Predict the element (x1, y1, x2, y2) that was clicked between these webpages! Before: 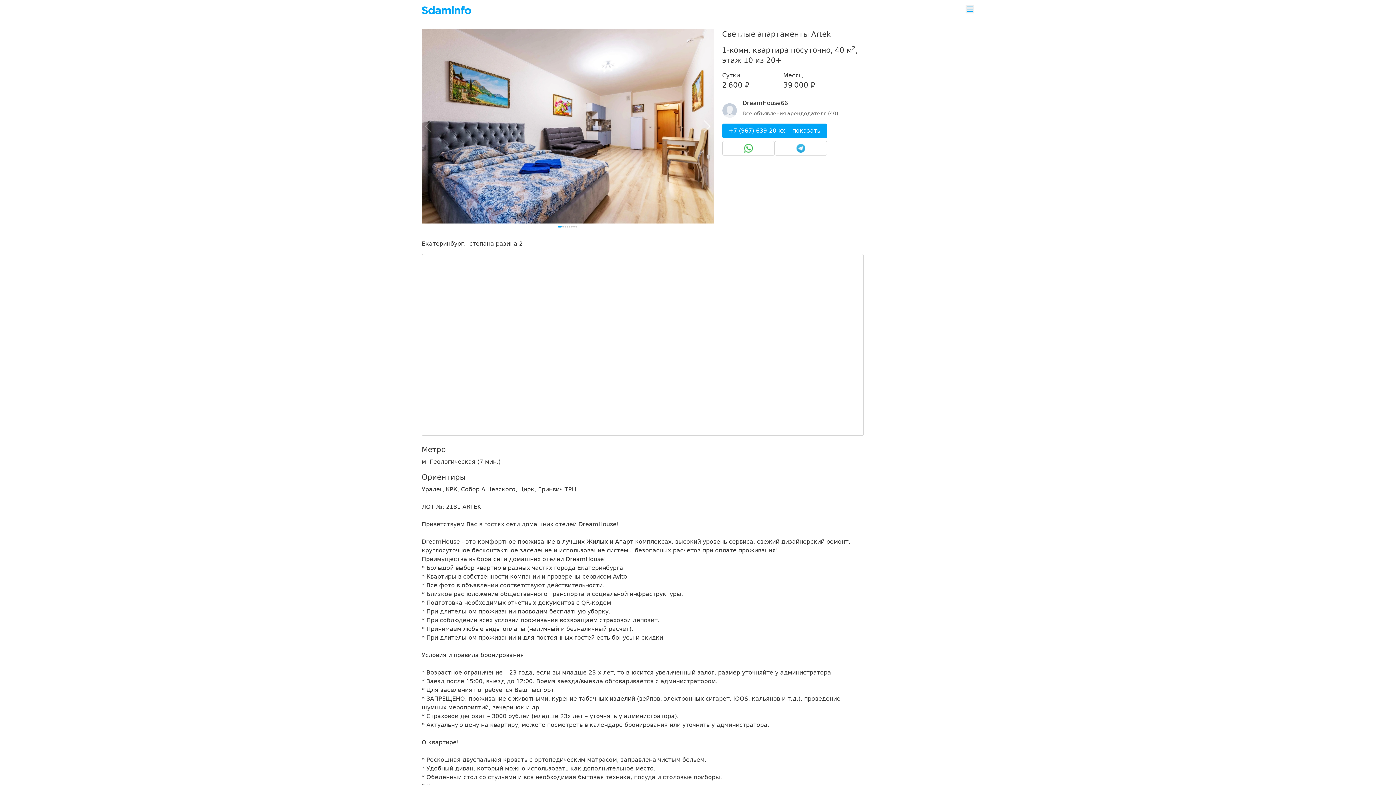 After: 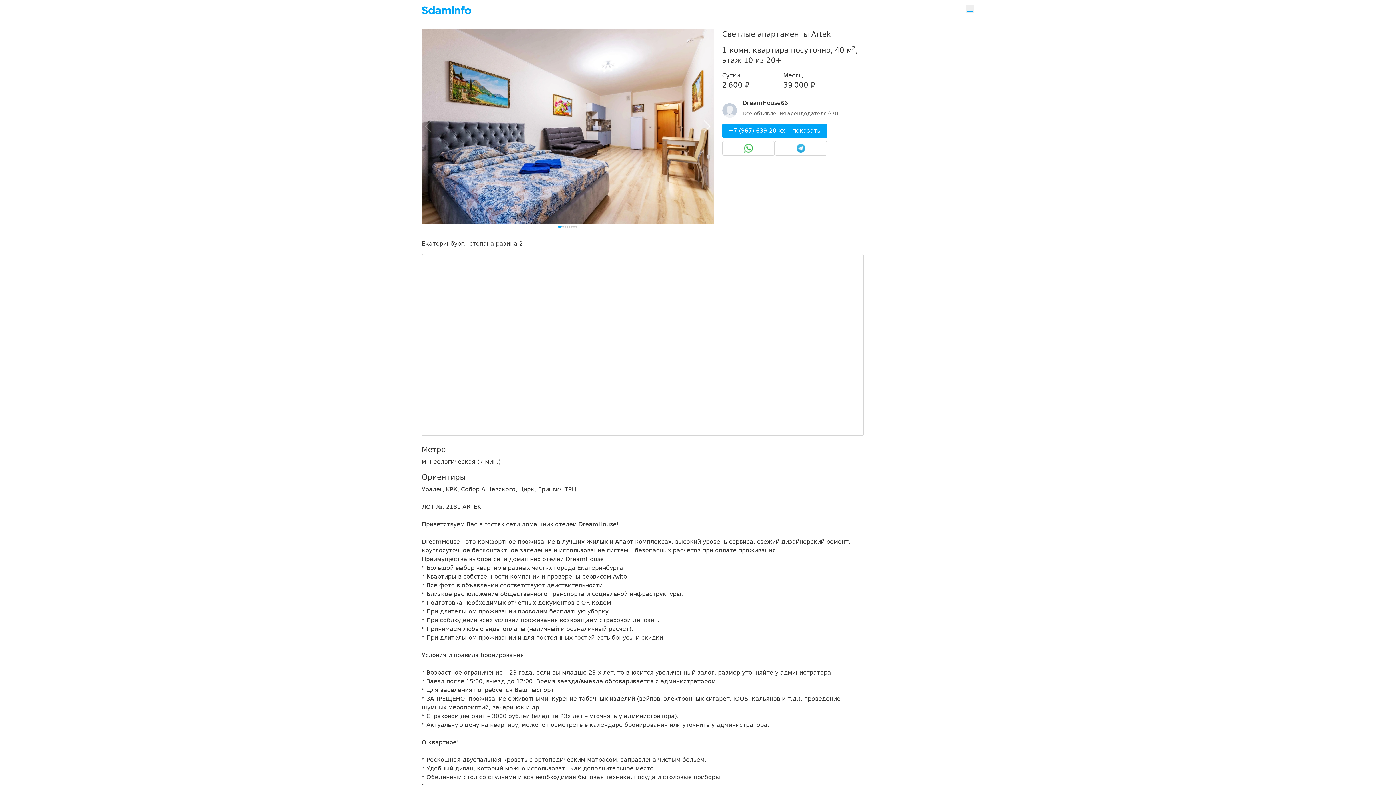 Action: bbox: (774, 141, 827, 155)